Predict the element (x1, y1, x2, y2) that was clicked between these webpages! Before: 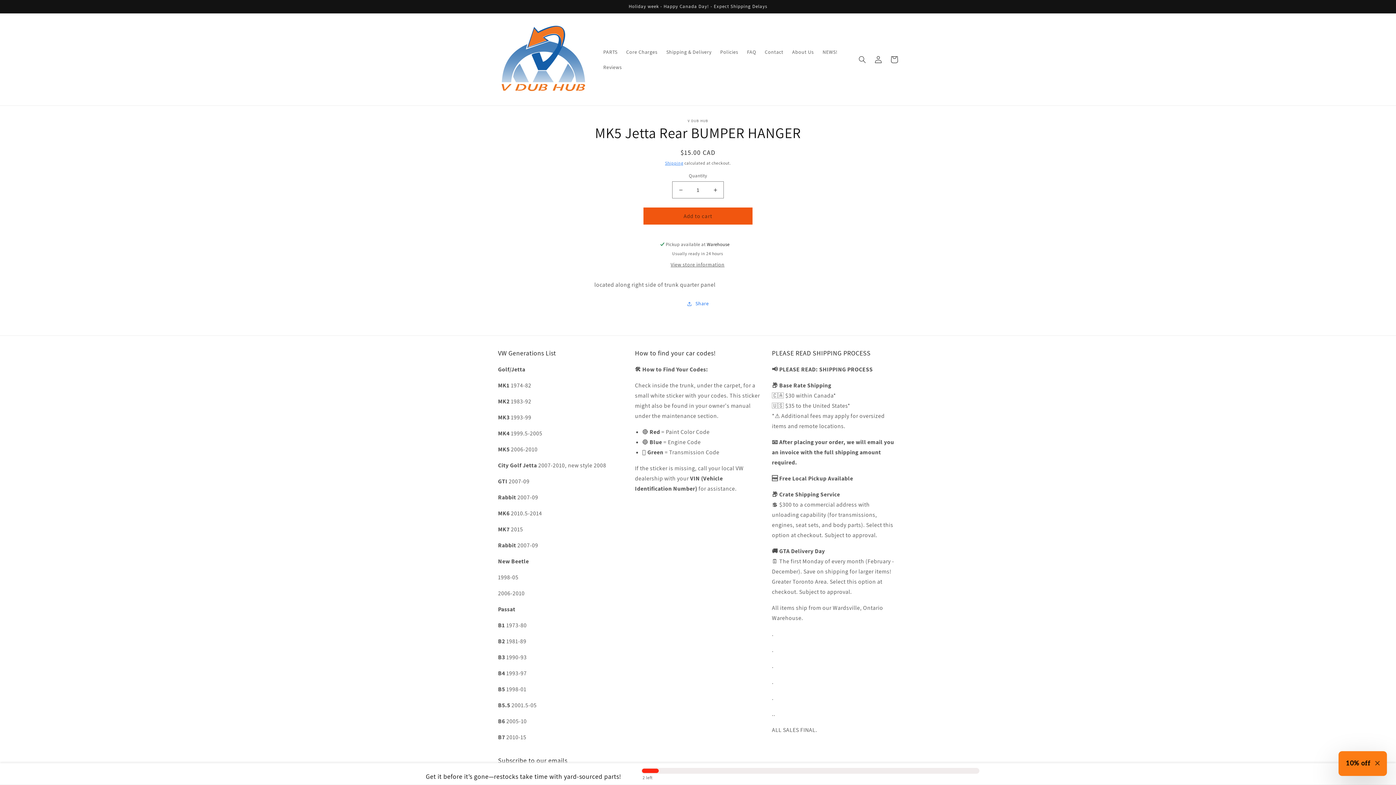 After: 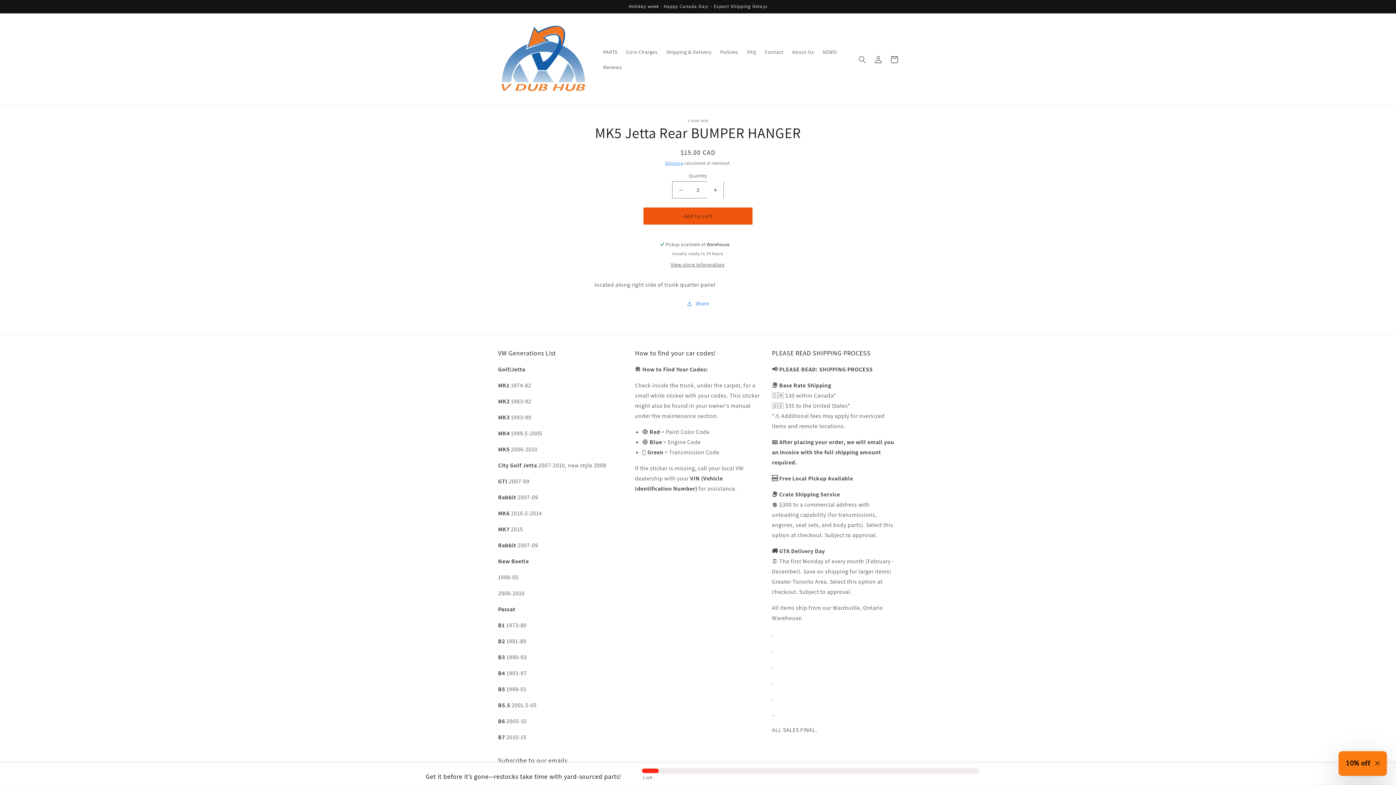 Action: label: Increase quantity for MK5 Jetta Rear BUMPER HANGER bbox: (707, 181, 723, 198)